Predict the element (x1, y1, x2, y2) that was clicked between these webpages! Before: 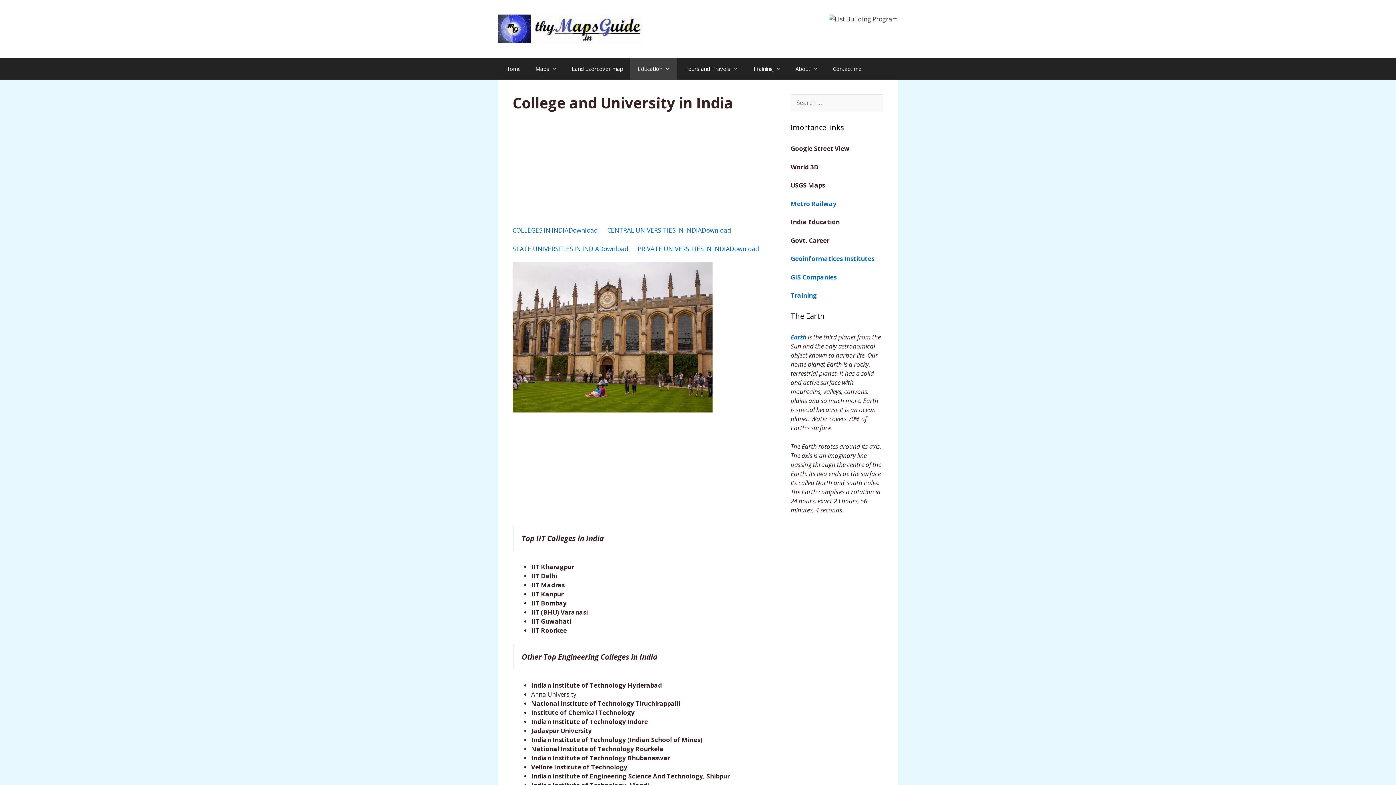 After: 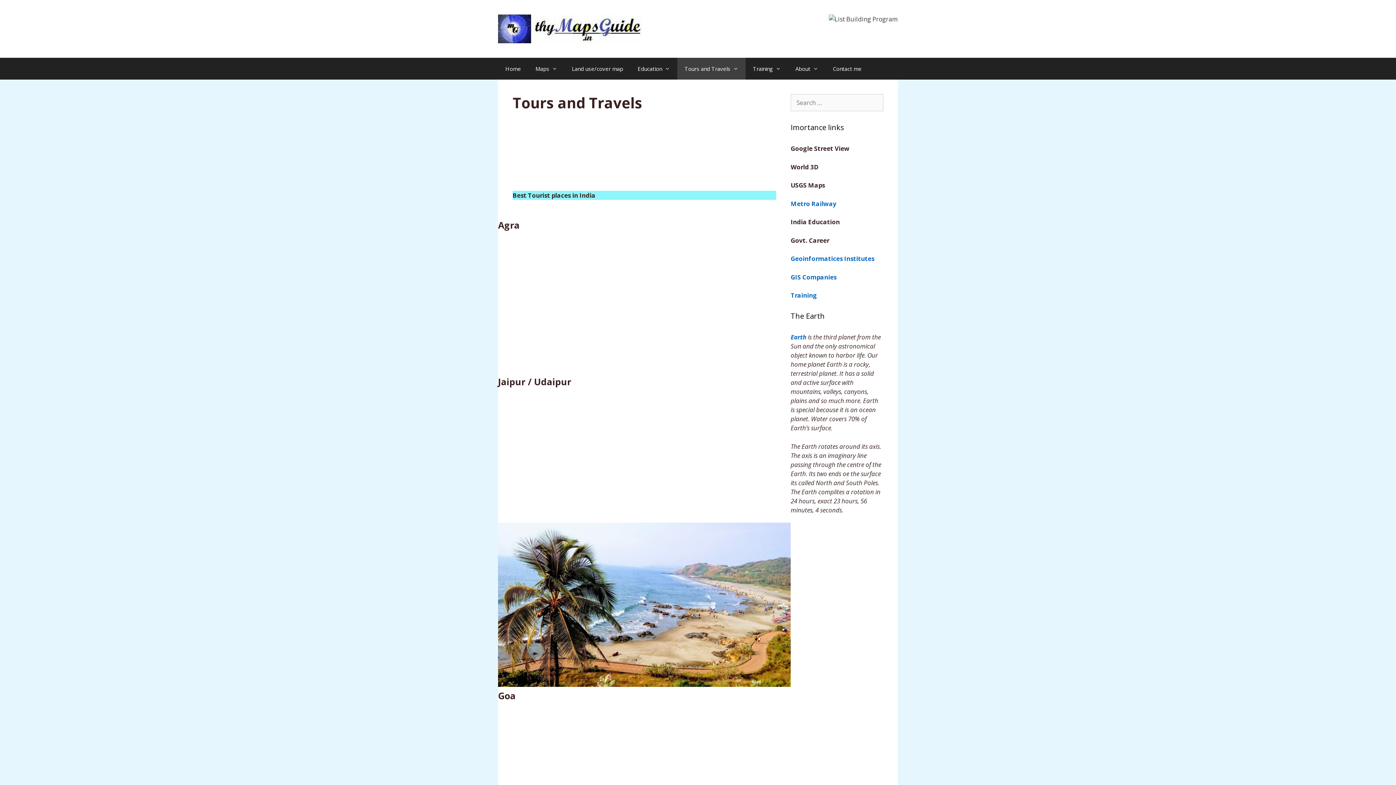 Action: label: Tours and Travels bbox: (677, 57, 745, 79)